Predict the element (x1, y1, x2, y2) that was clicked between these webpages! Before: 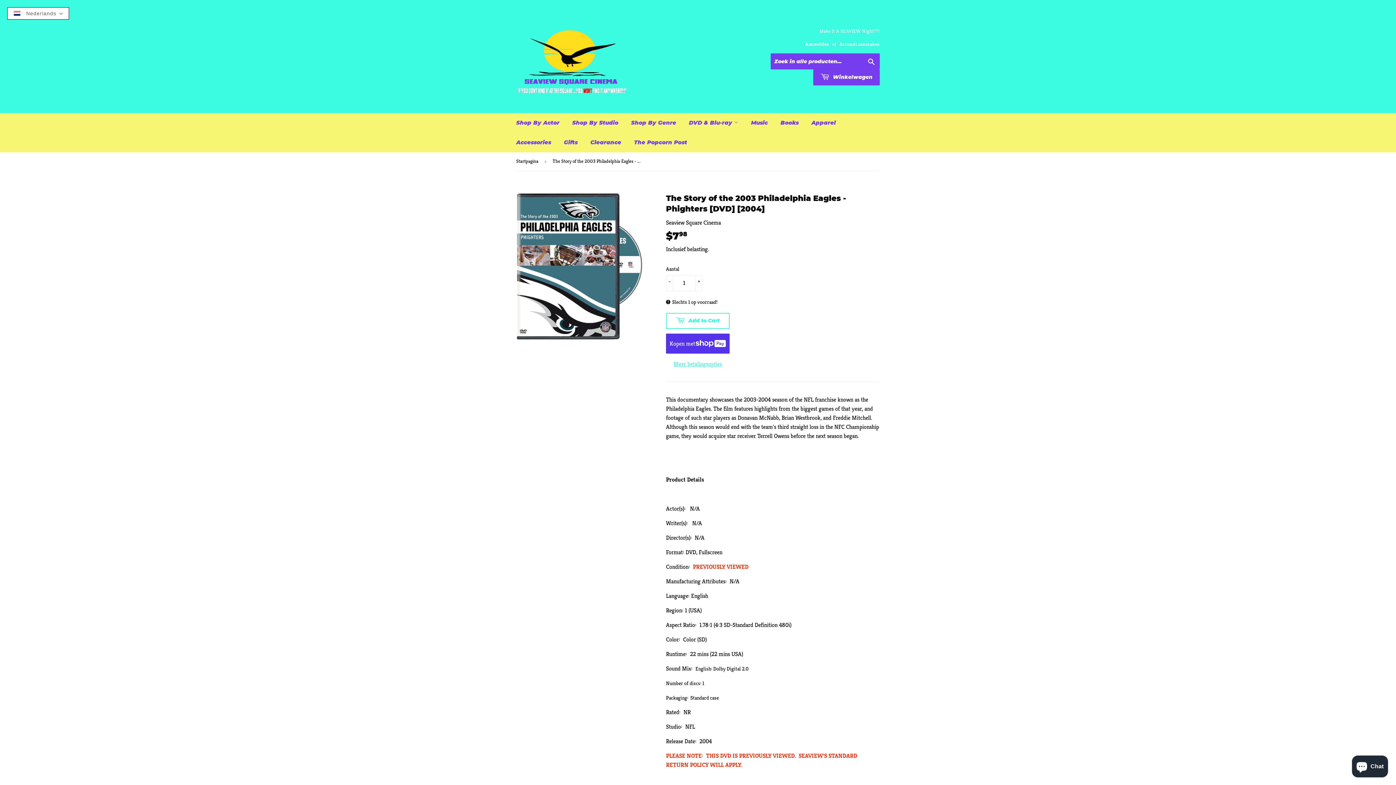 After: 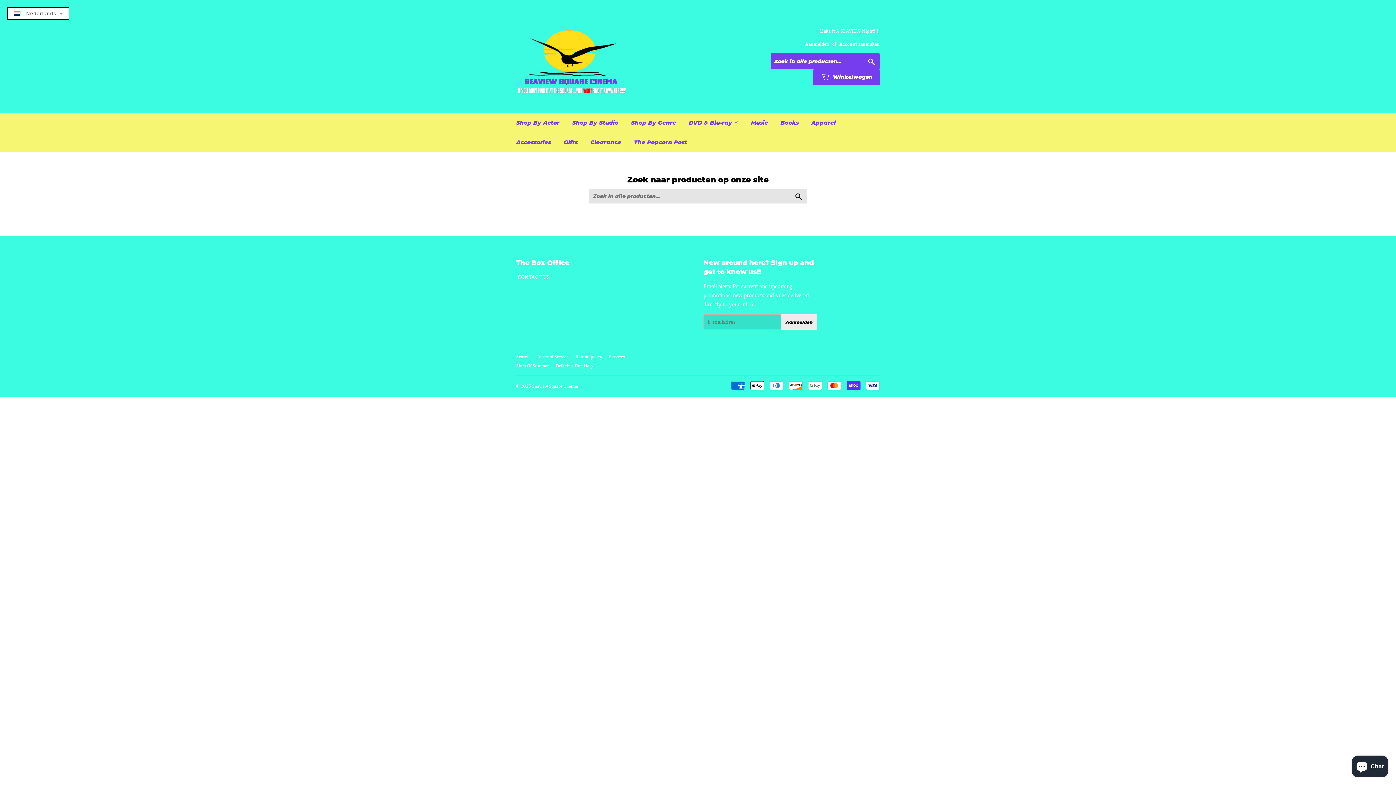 Action: label: Zoeken bbox: (863, 54, 880, 69)